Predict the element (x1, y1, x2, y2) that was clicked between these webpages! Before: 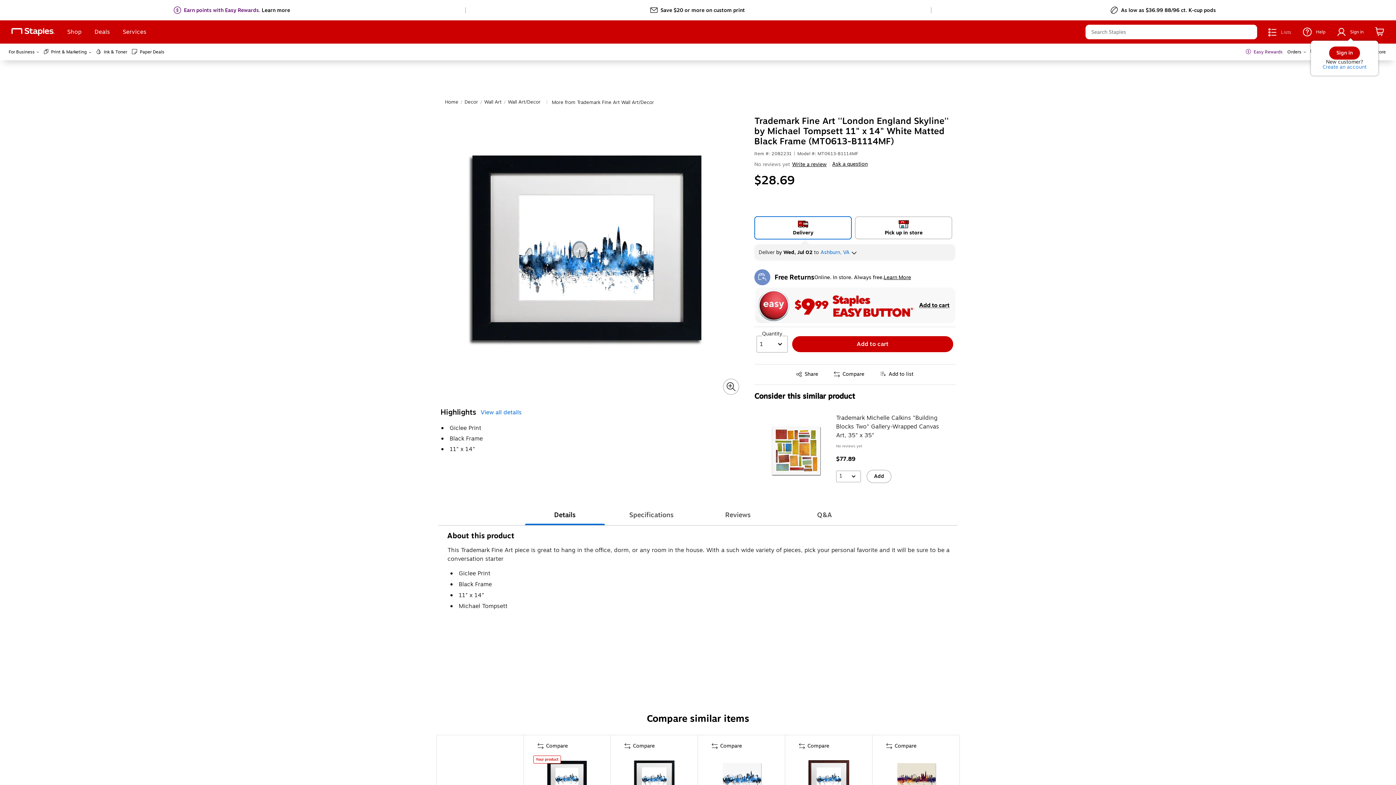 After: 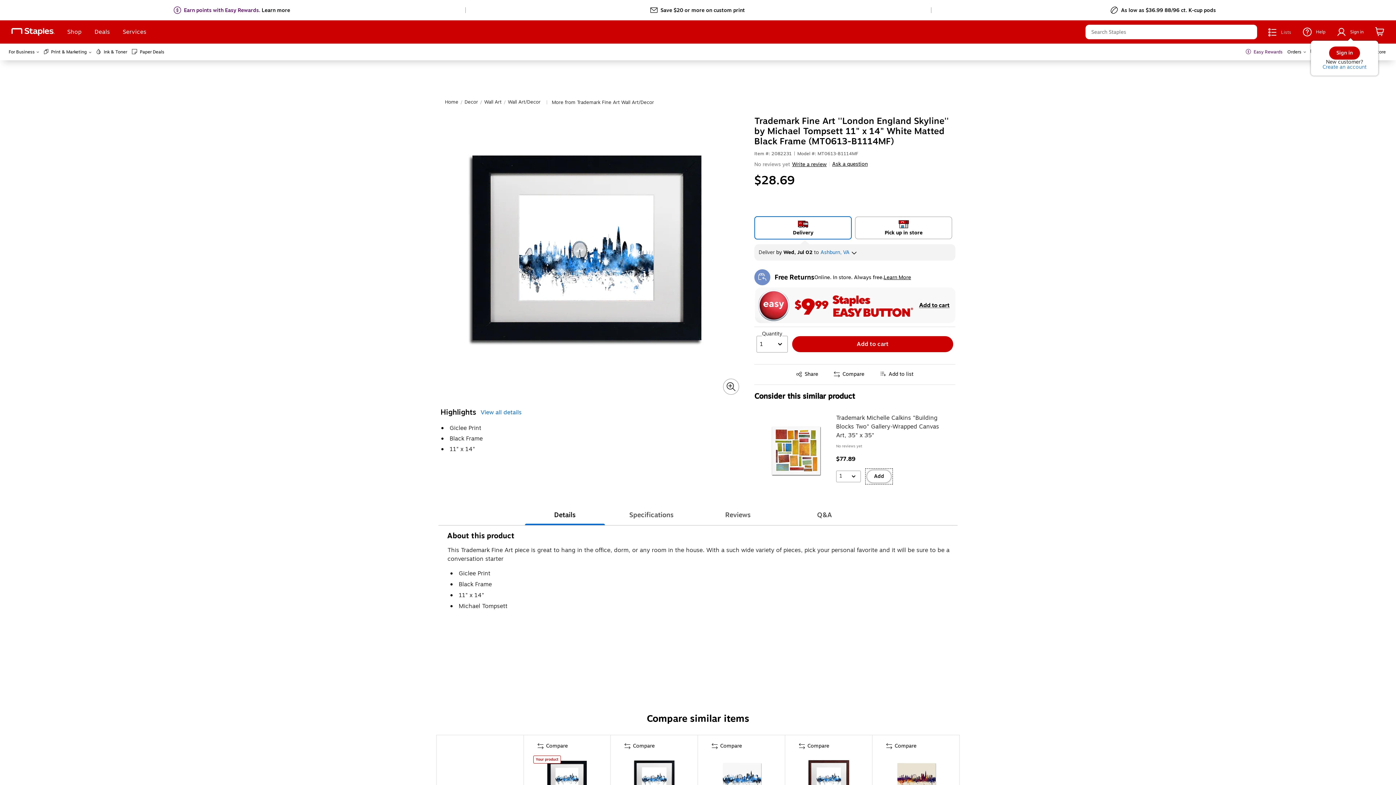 Action: label: Add to cart Trademark Michelle Calkins "Building Blocks Two" Gallery-Wrapped Canvas Art, 35" x 35" bbox: (866, 470, 891, 483)